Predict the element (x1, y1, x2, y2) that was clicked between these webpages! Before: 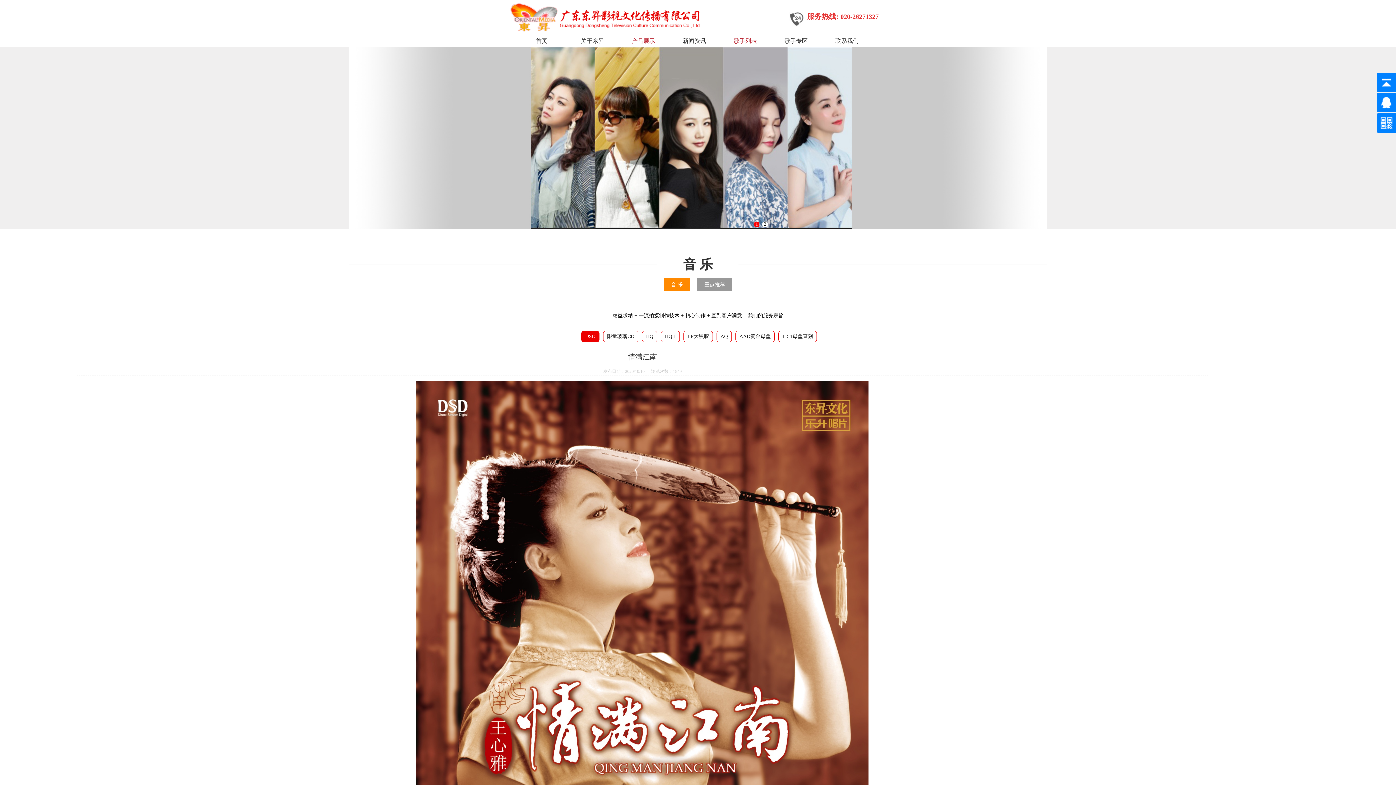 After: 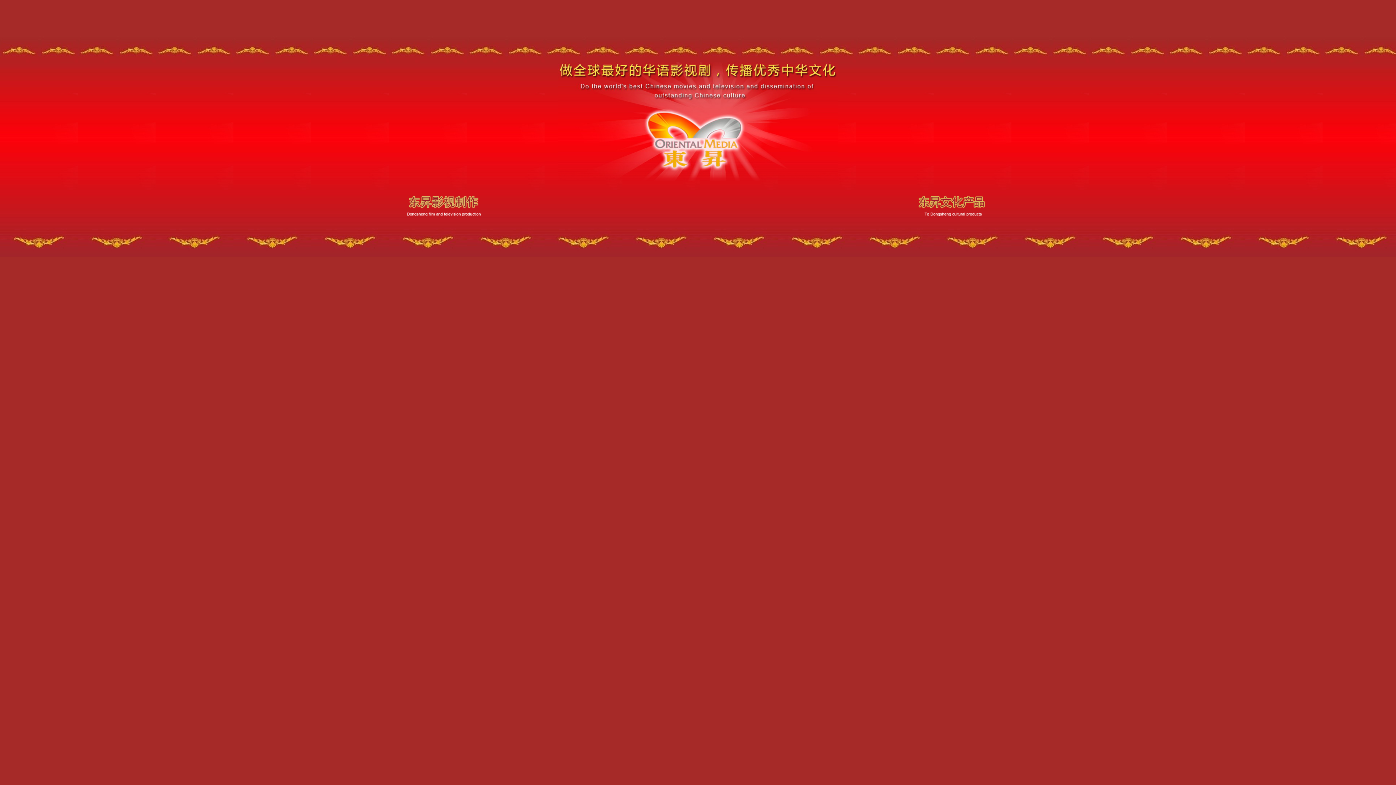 Action: bbox: (509, 30, 704, 36)